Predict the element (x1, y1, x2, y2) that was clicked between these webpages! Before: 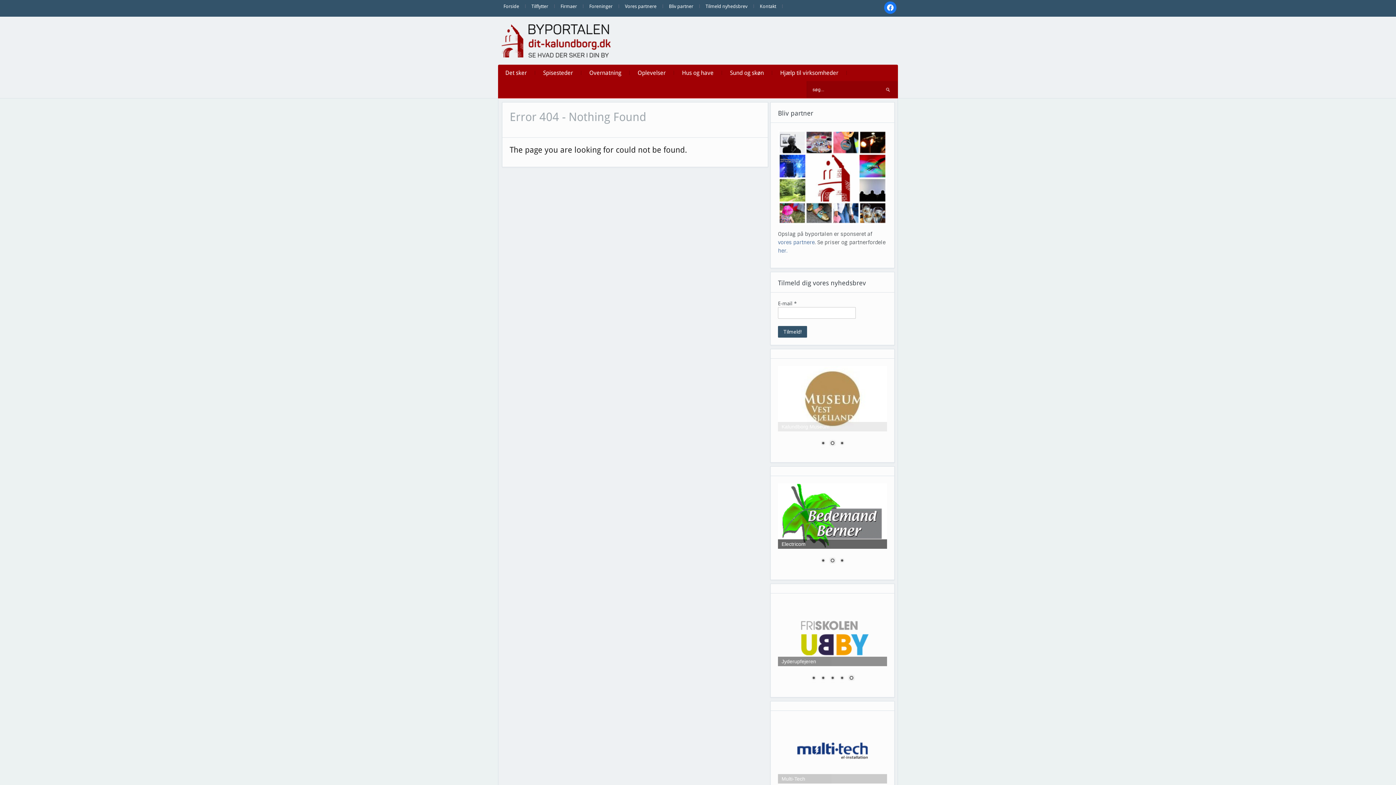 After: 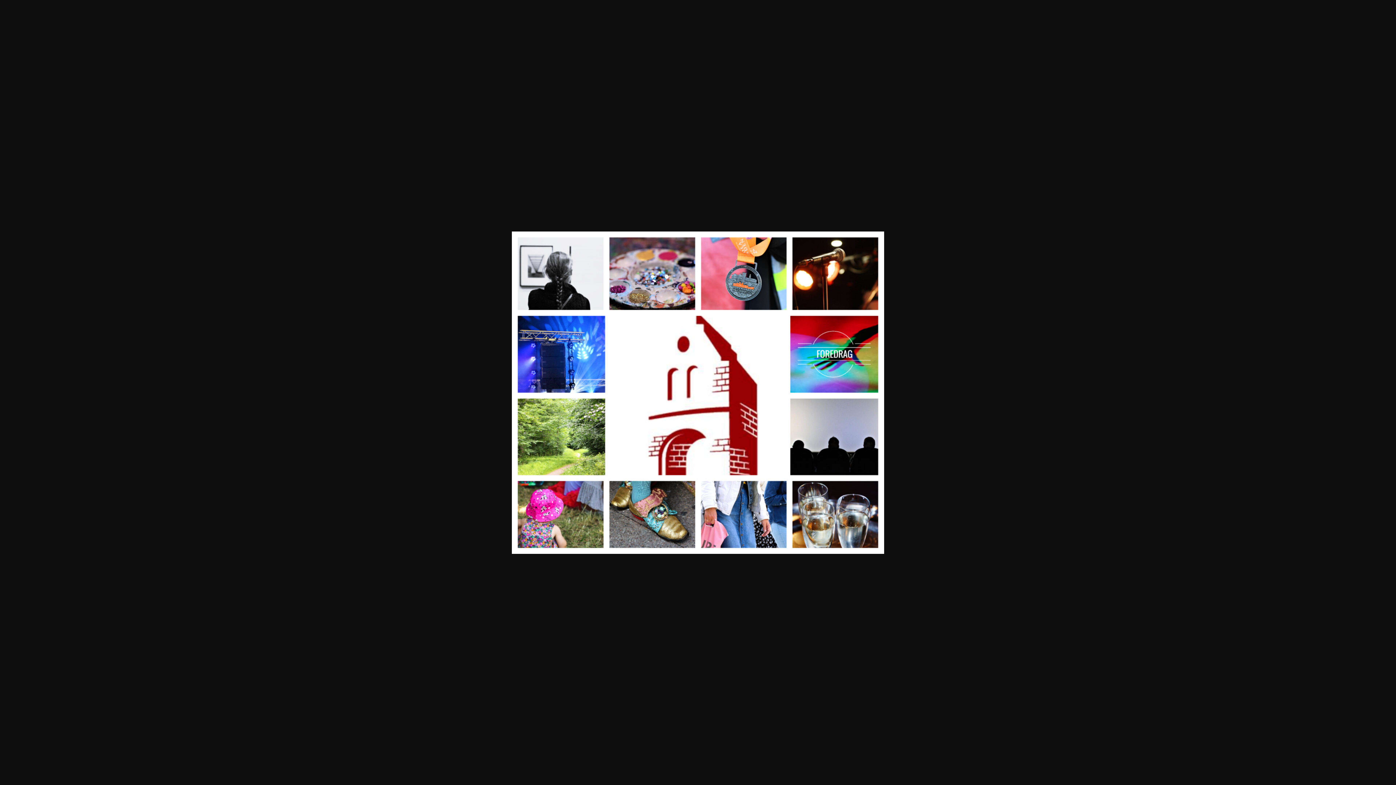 Action: bbox: (778, 173, 887, 180)